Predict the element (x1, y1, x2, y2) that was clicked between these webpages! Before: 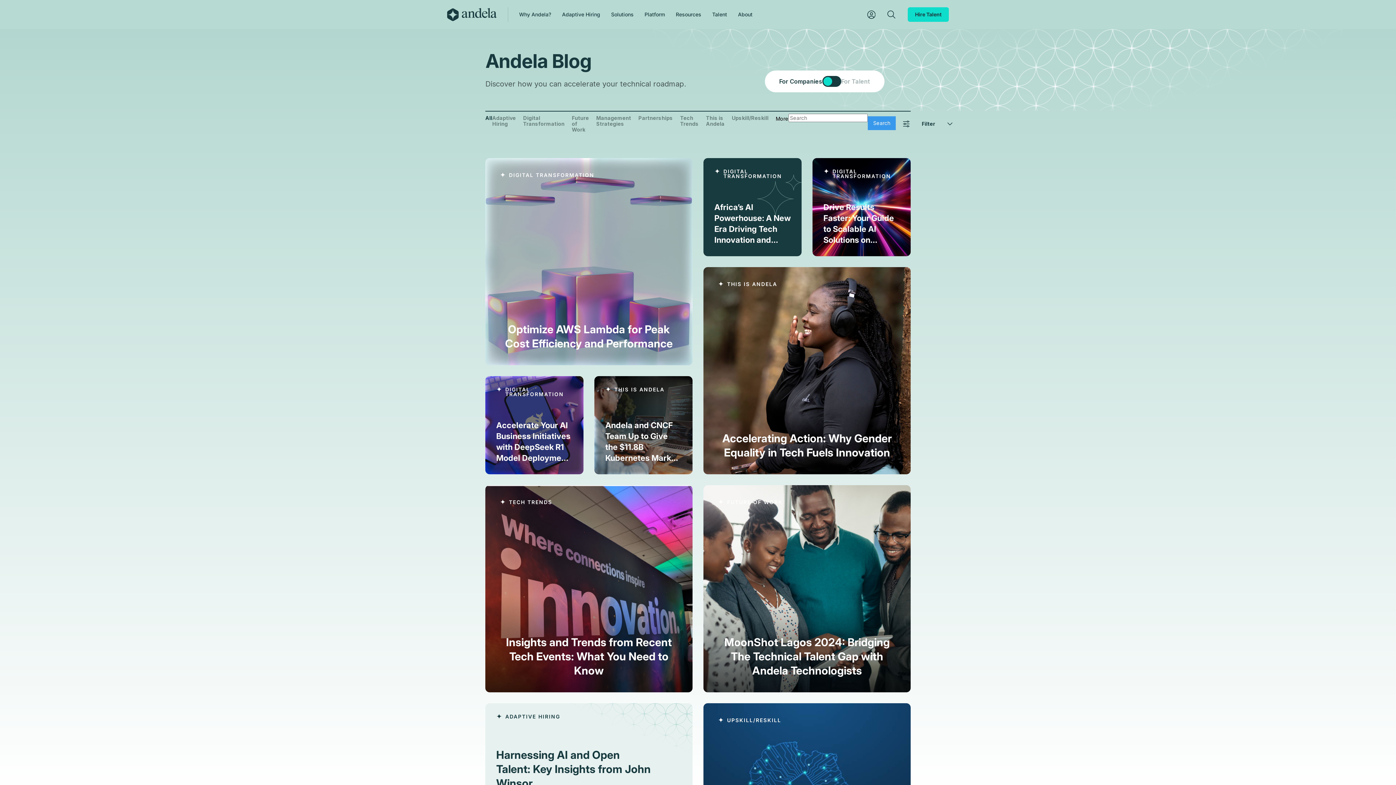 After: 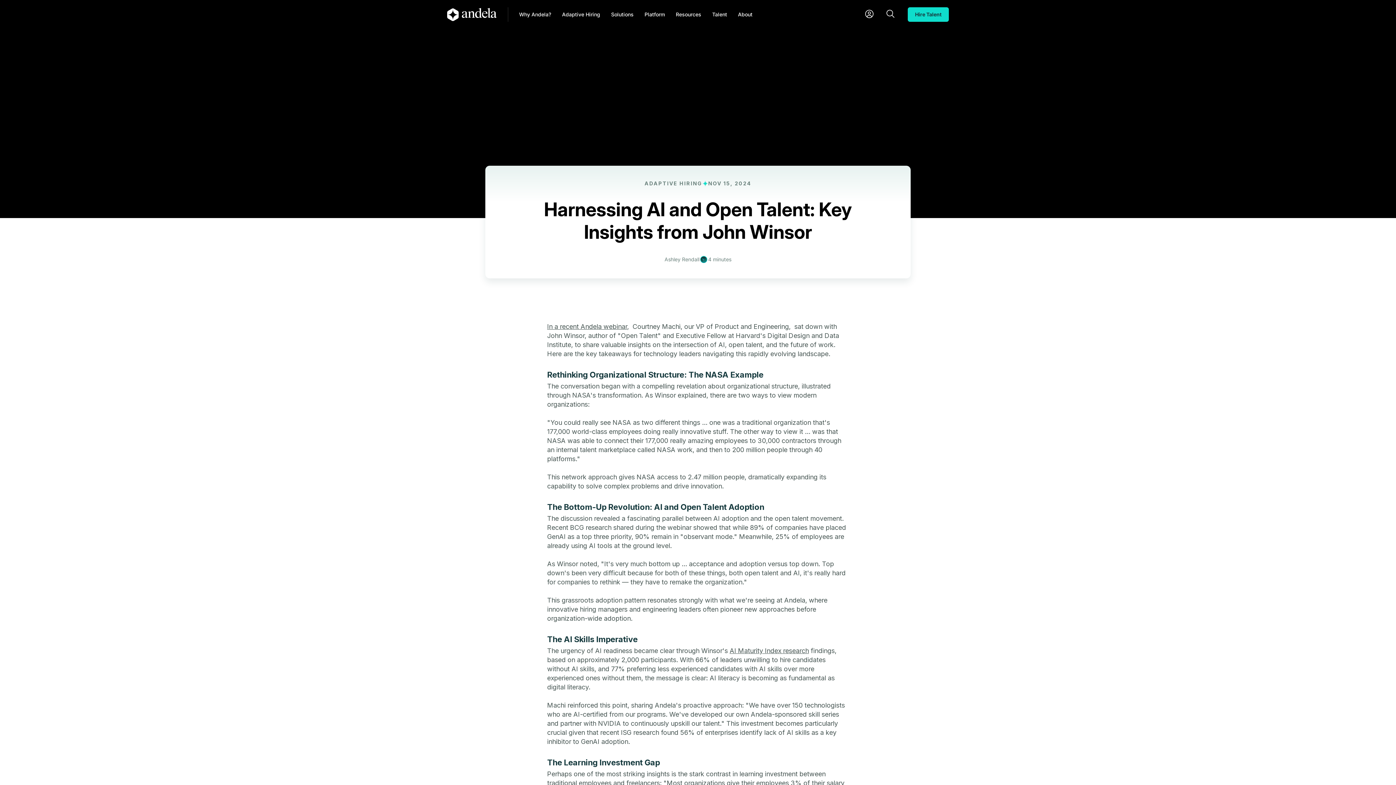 Action: label: ADAPTIVE HIRING

Harnessing AI and Open Talent: Key Insights from John Winsor bbox: (485, 703, 692, 801)